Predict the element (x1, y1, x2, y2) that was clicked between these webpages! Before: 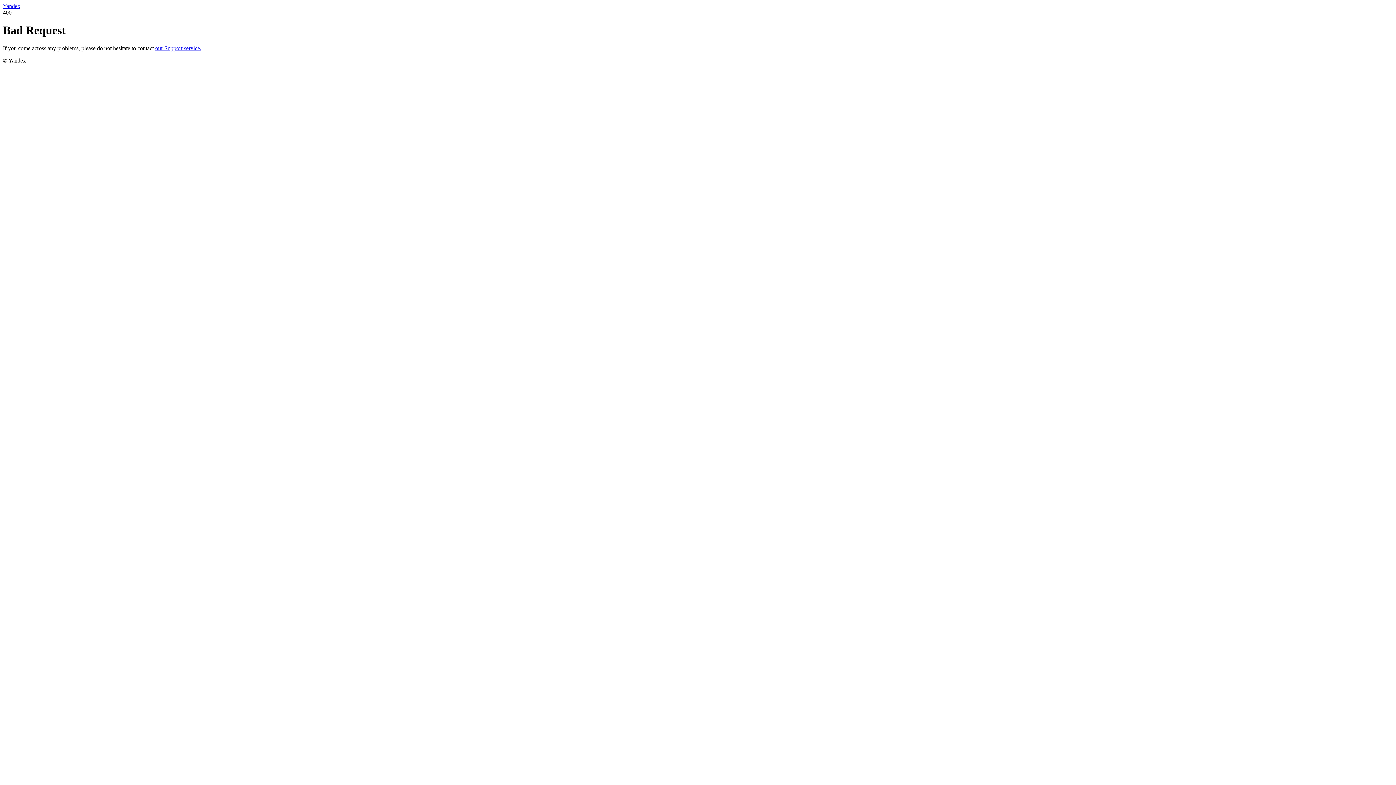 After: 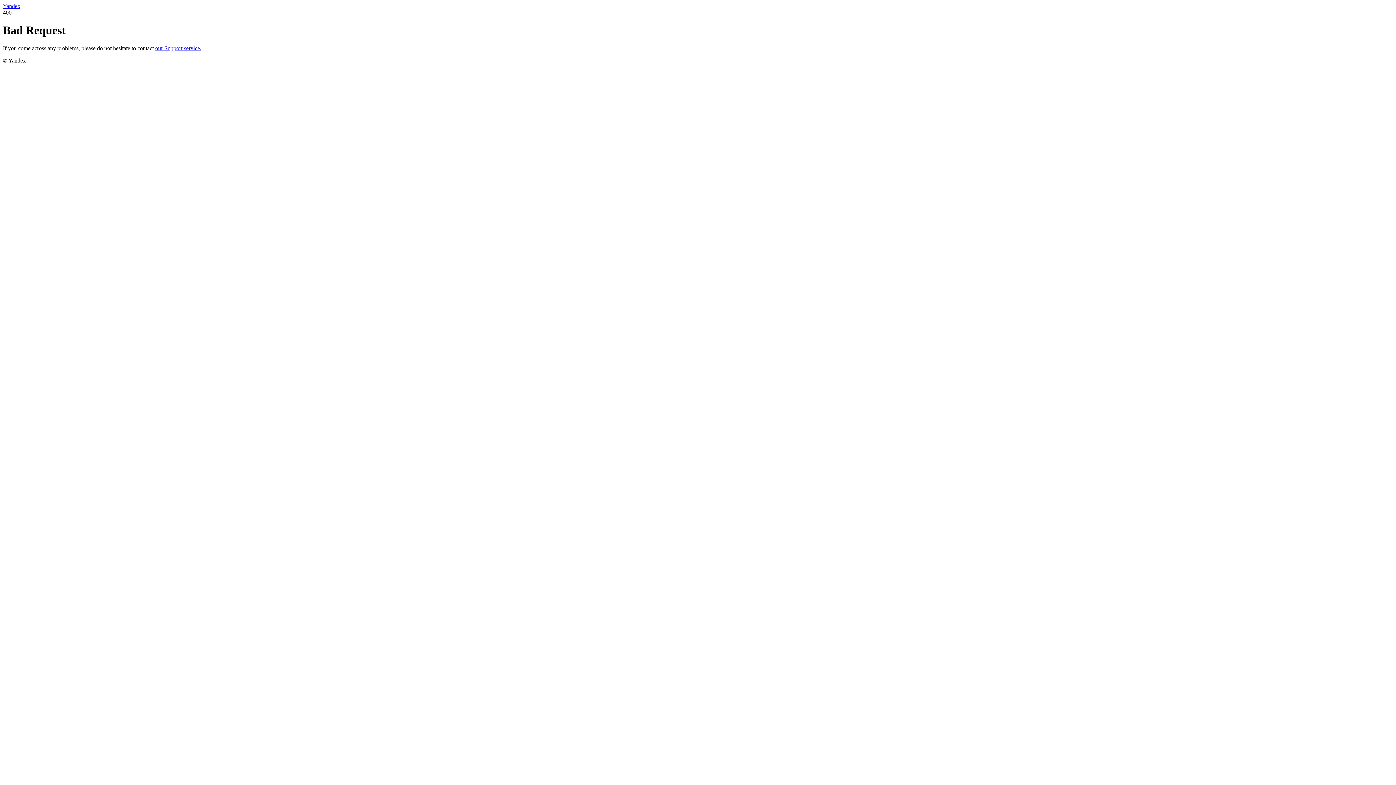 Action: bbox: (2, 2, 20, 9) label: Yandex